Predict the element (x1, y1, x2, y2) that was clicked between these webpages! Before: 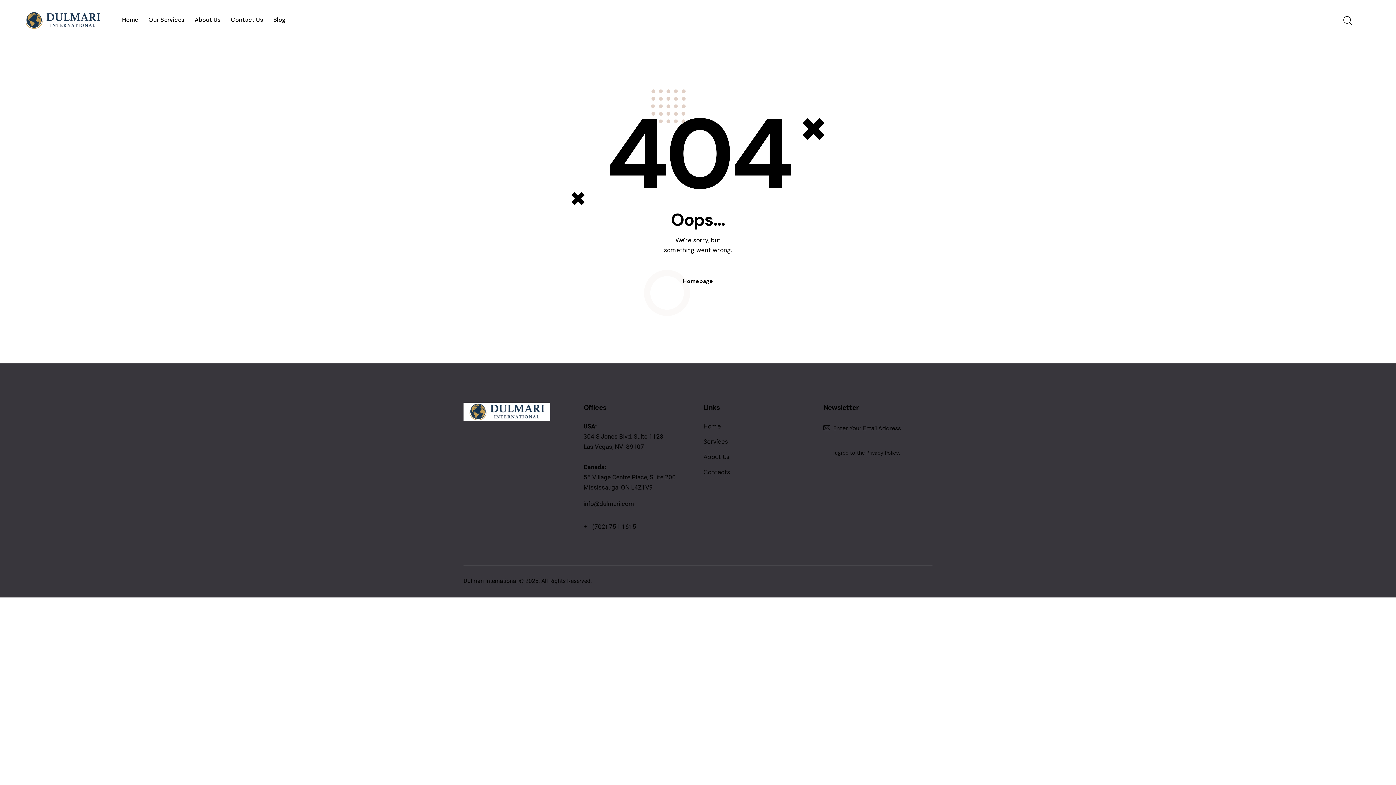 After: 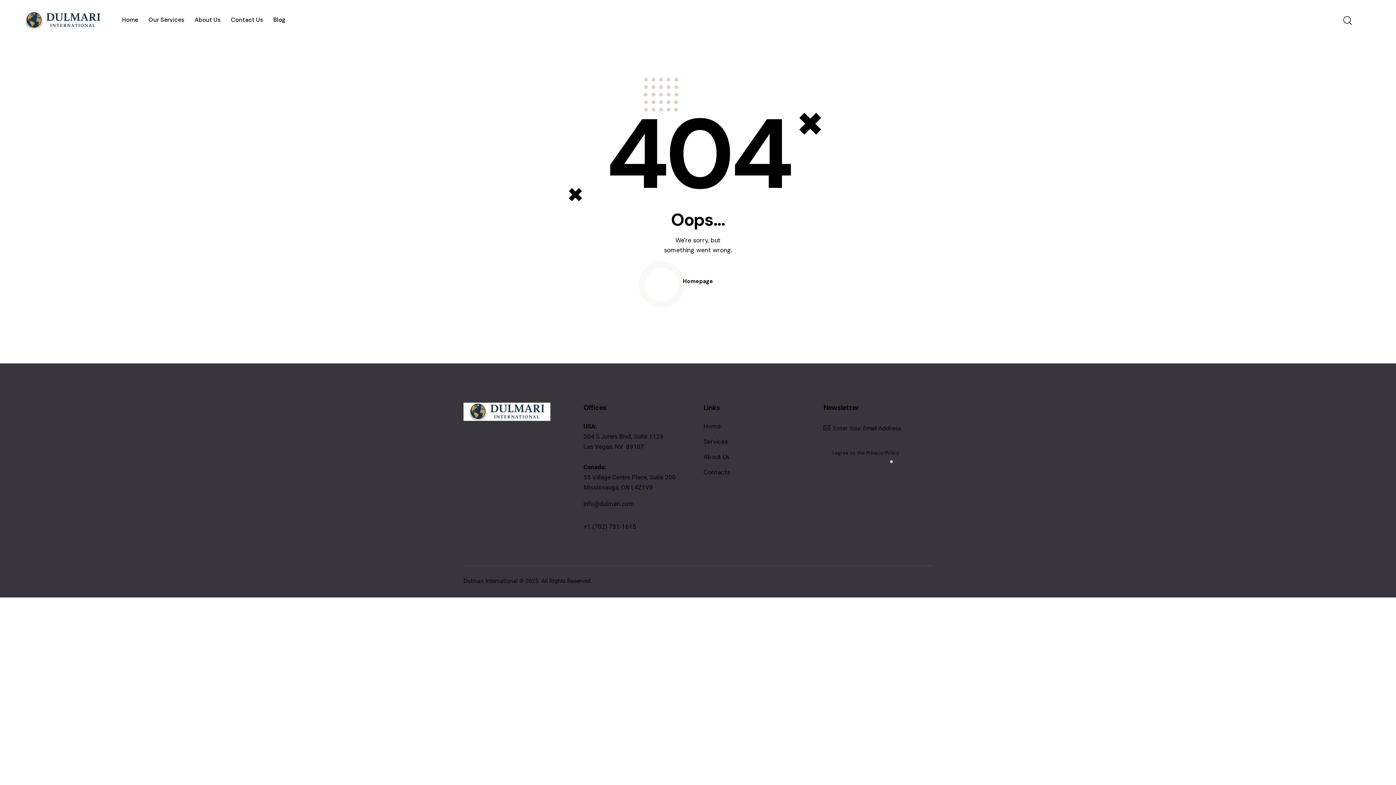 Action: bbox: (866, 450, 899, 455) label: Privacy Policy